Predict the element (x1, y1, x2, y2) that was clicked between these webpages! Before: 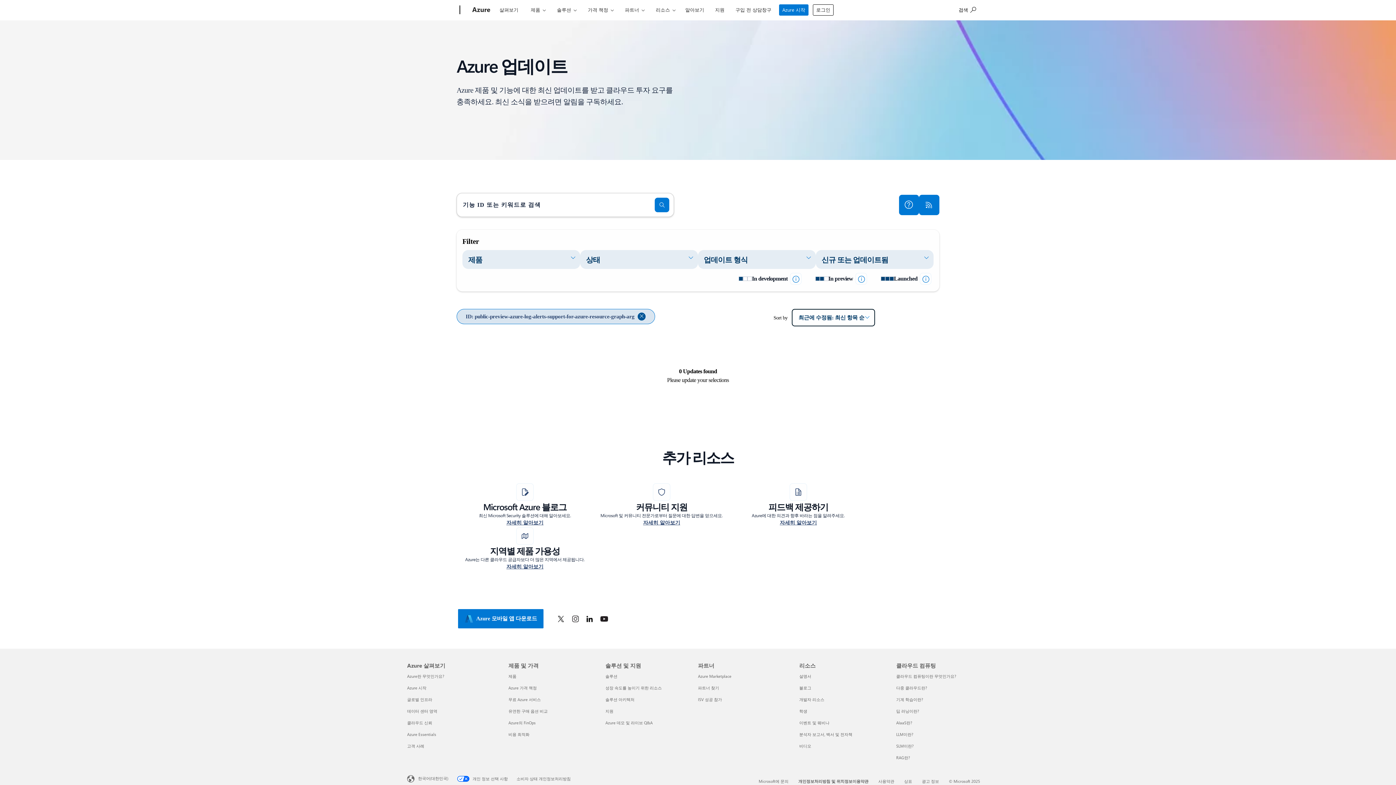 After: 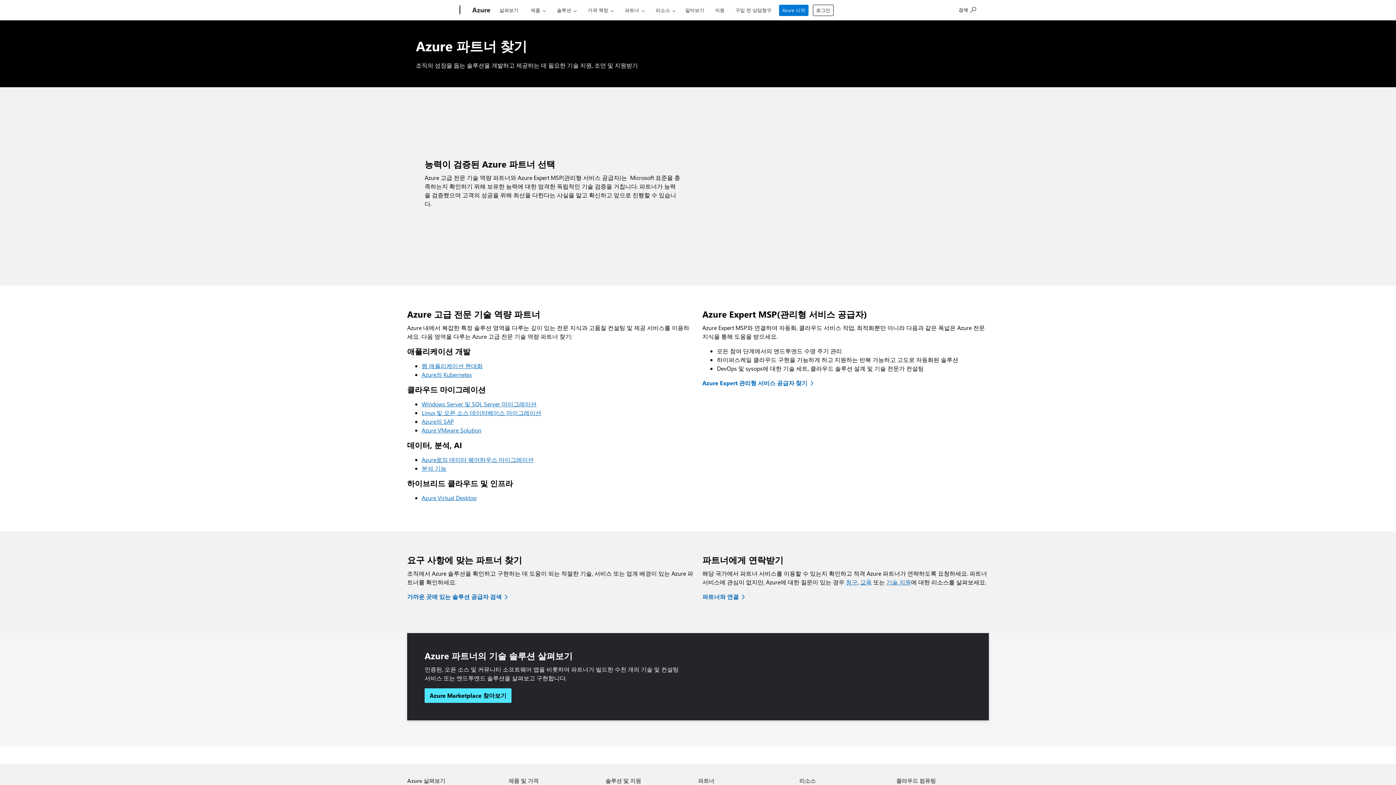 Action: label: 파트너 찾기 파트너 bbox: (698, 685, 719, 690)